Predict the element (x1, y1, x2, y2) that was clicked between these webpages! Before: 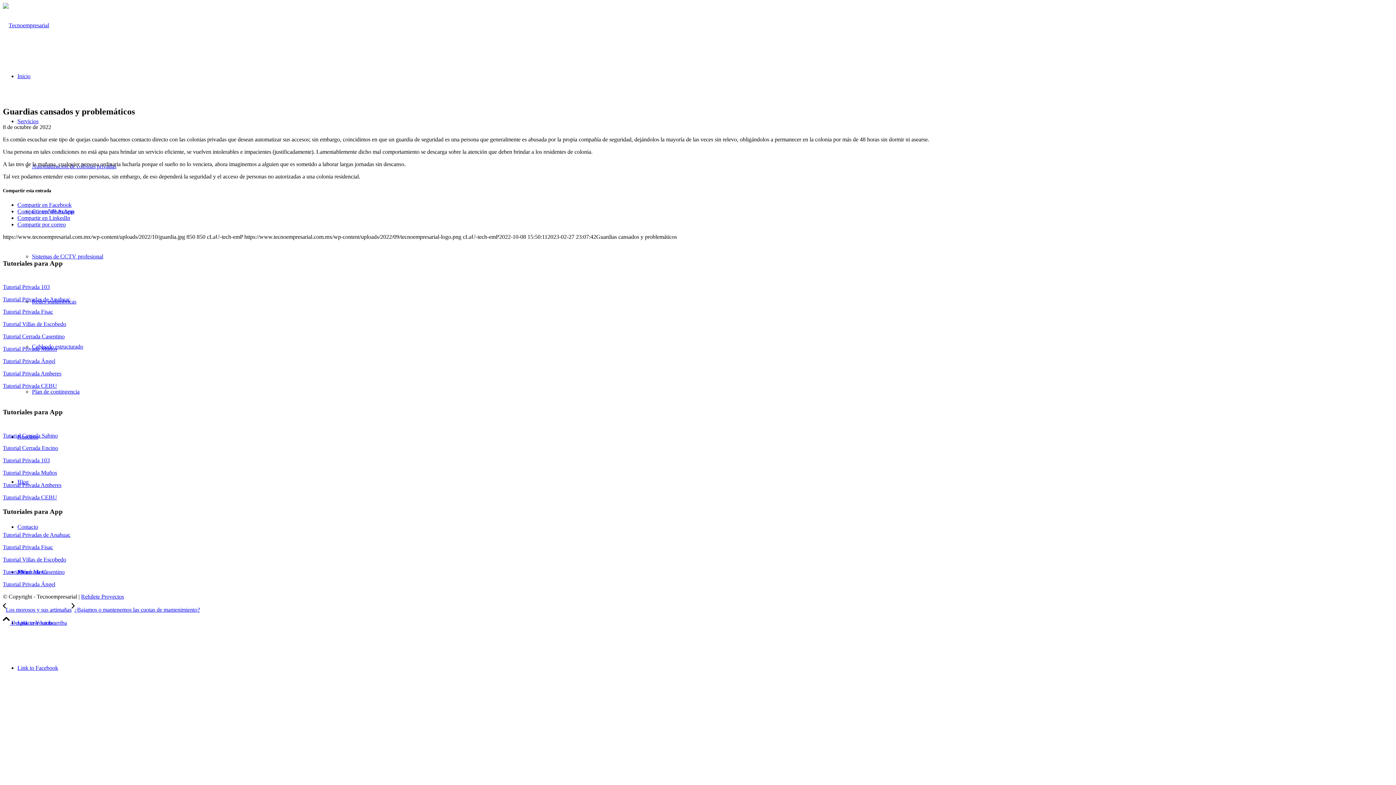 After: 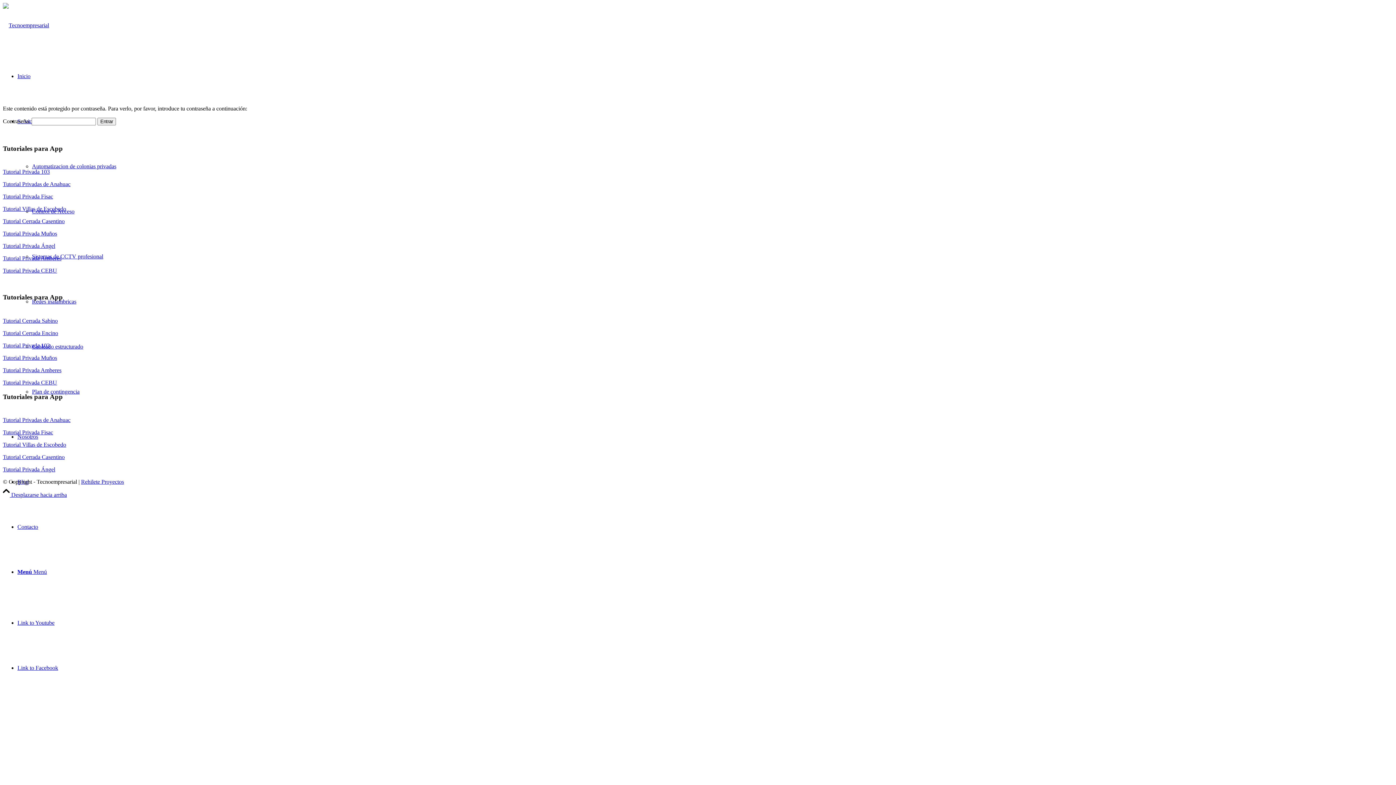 Action: label: Tutorial Privada Fisac bbox: (2, 308, 53, 314)